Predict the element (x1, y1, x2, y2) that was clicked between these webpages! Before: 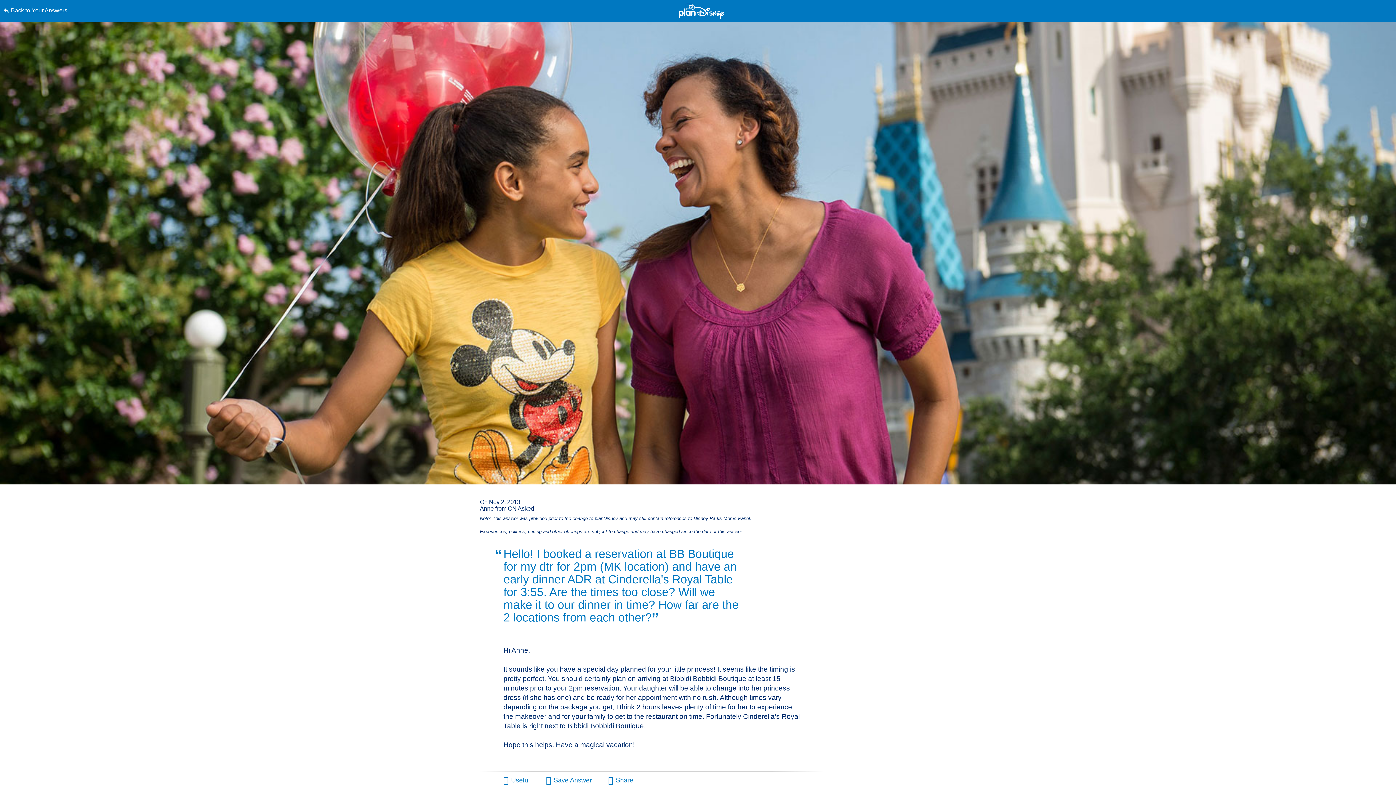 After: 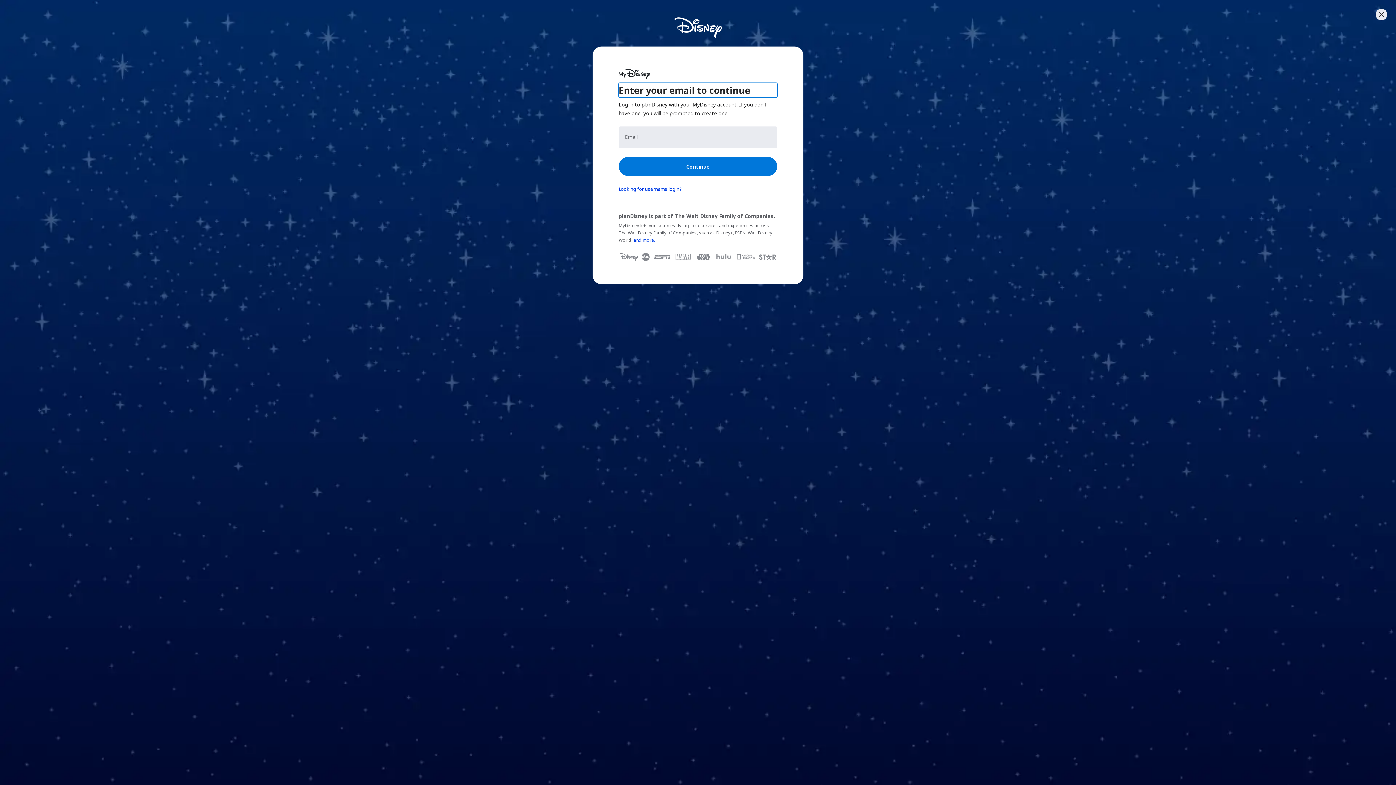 Action: label: Save Answer bbox: (546, 777, 591, 784)